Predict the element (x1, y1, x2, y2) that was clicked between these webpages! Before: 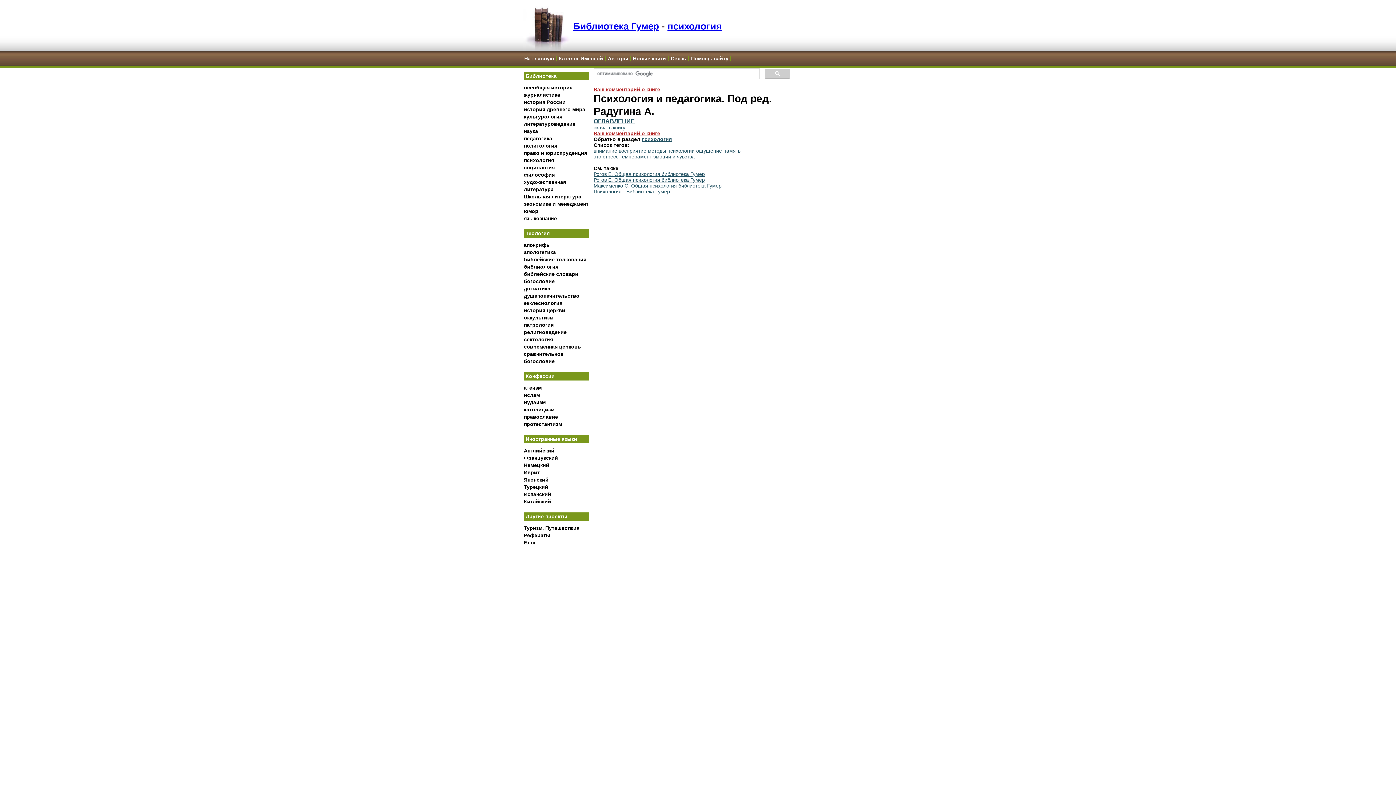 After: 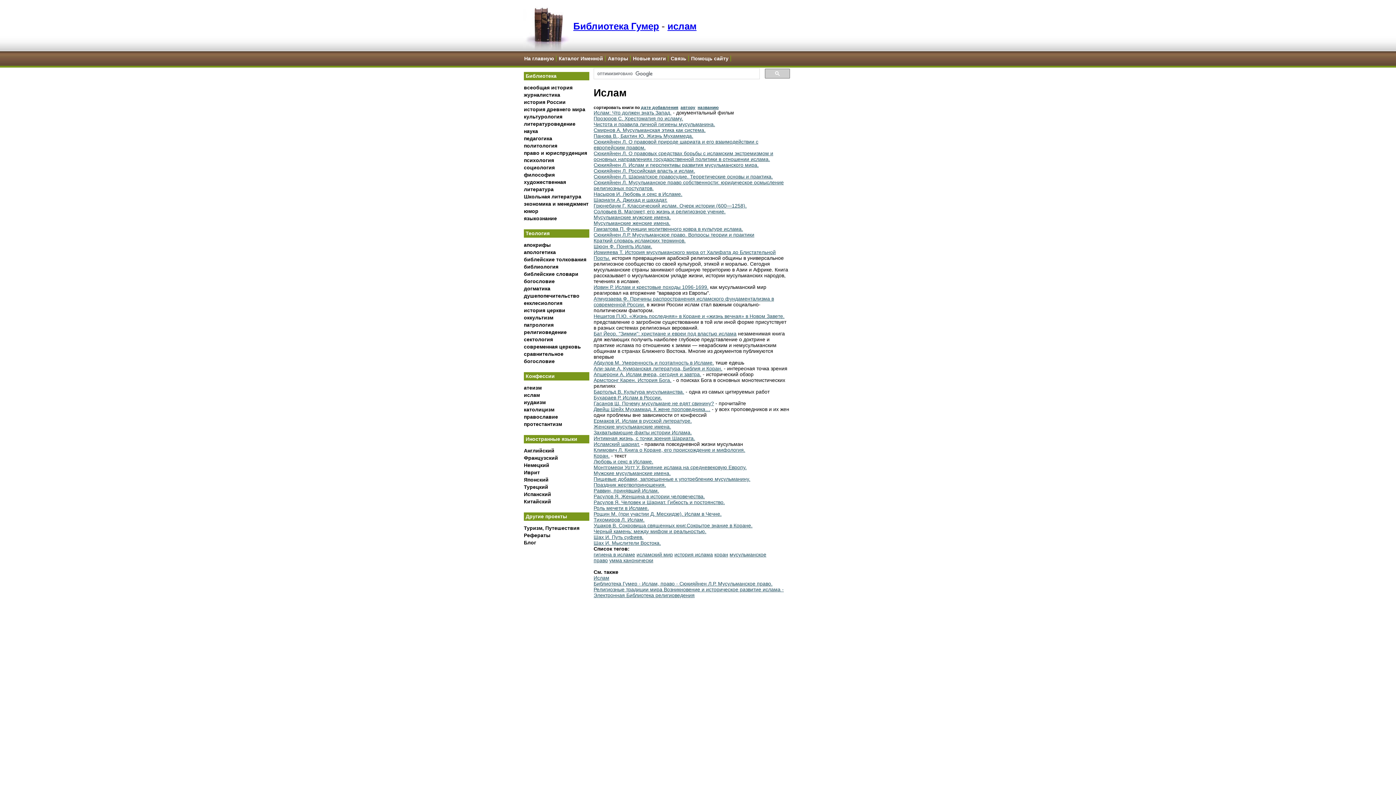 Action: label: ислам bbox: (524, 392, 540, 398)